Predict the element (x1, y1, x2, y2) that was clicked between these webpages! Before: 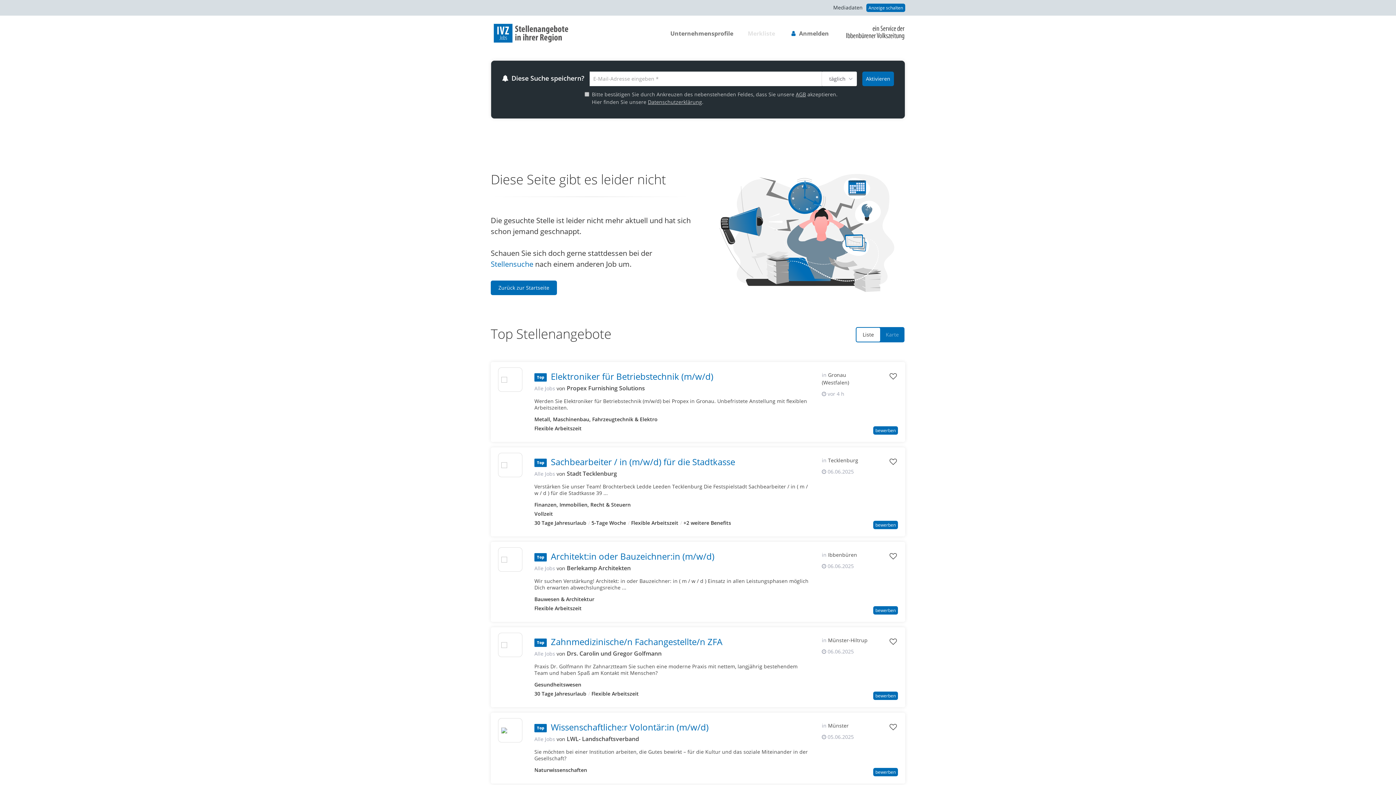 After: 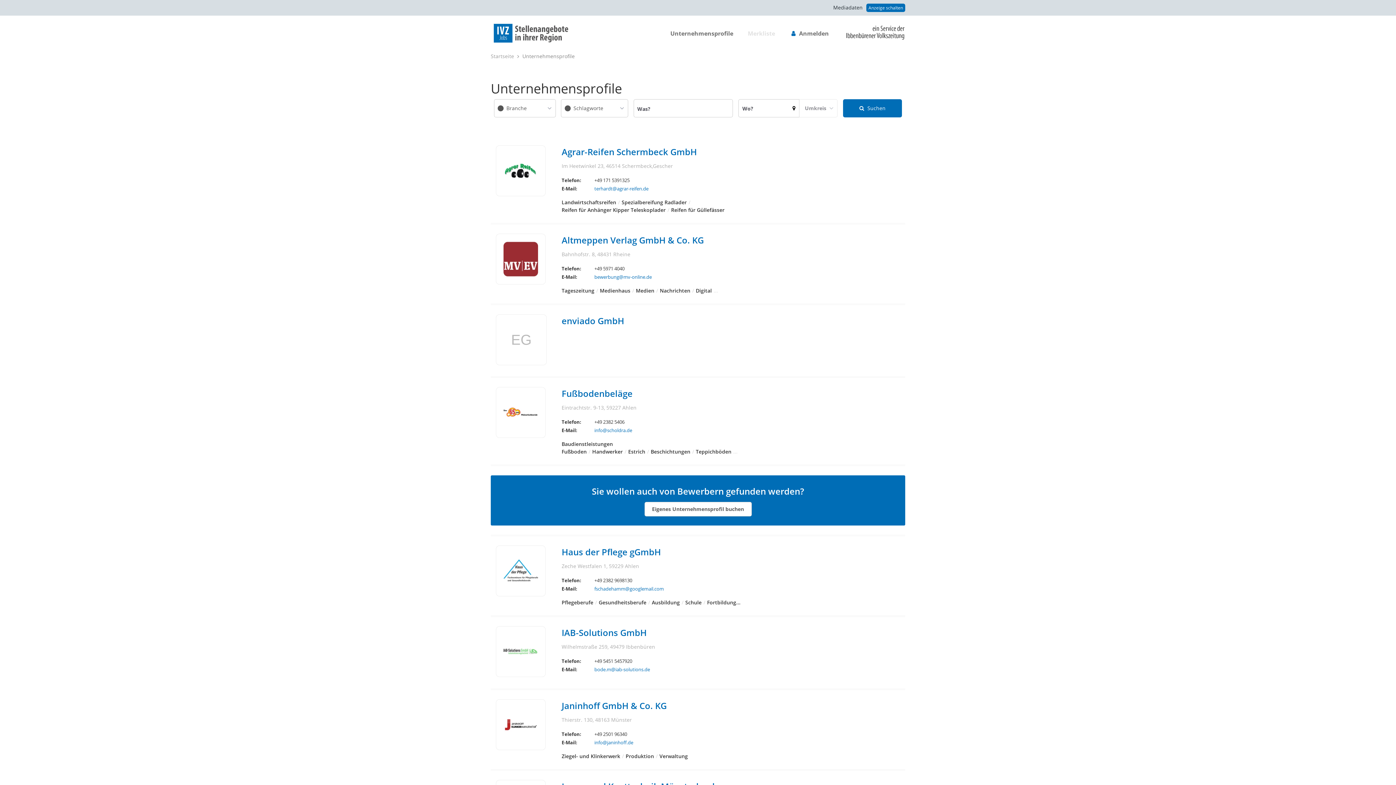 Action: bbox: (666, 28, 737, 39) label: Unternehmensprofile